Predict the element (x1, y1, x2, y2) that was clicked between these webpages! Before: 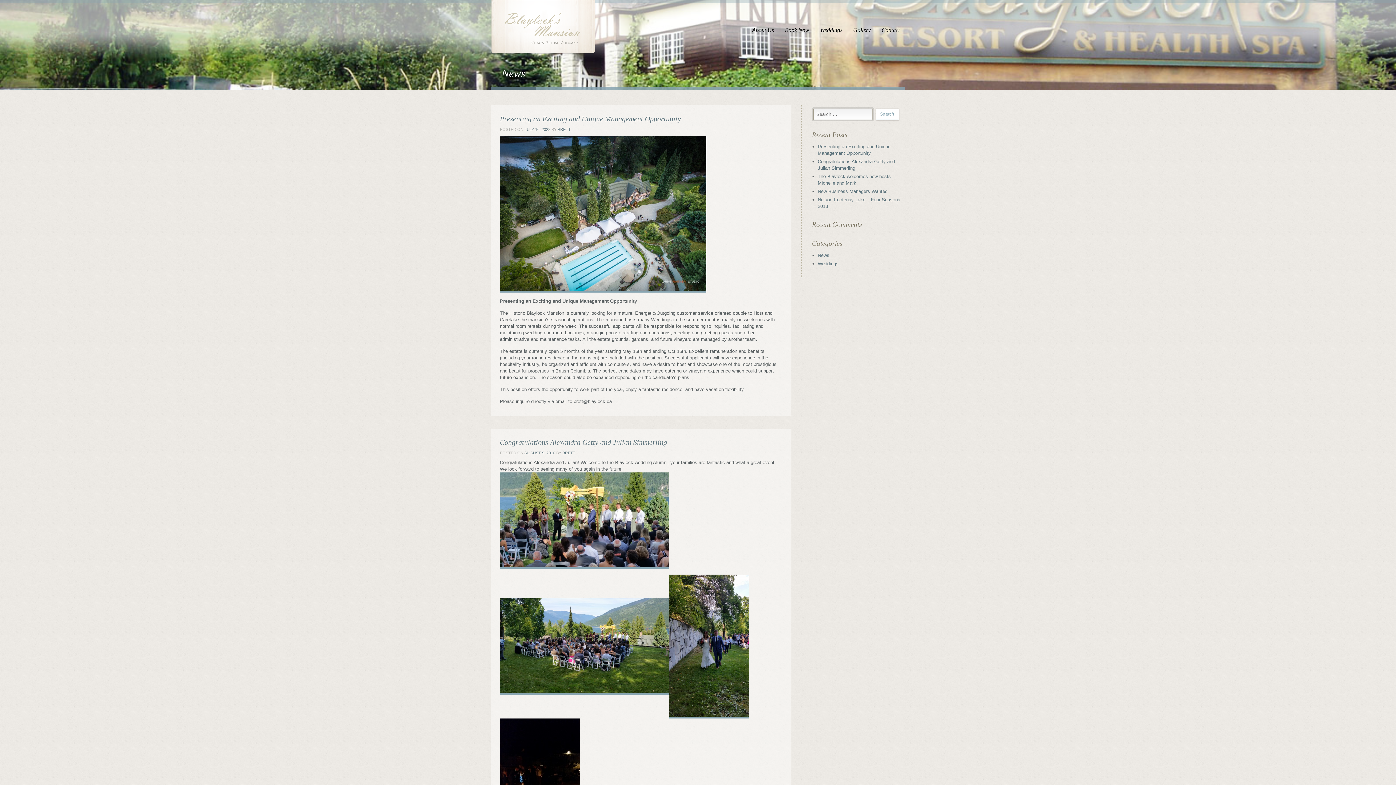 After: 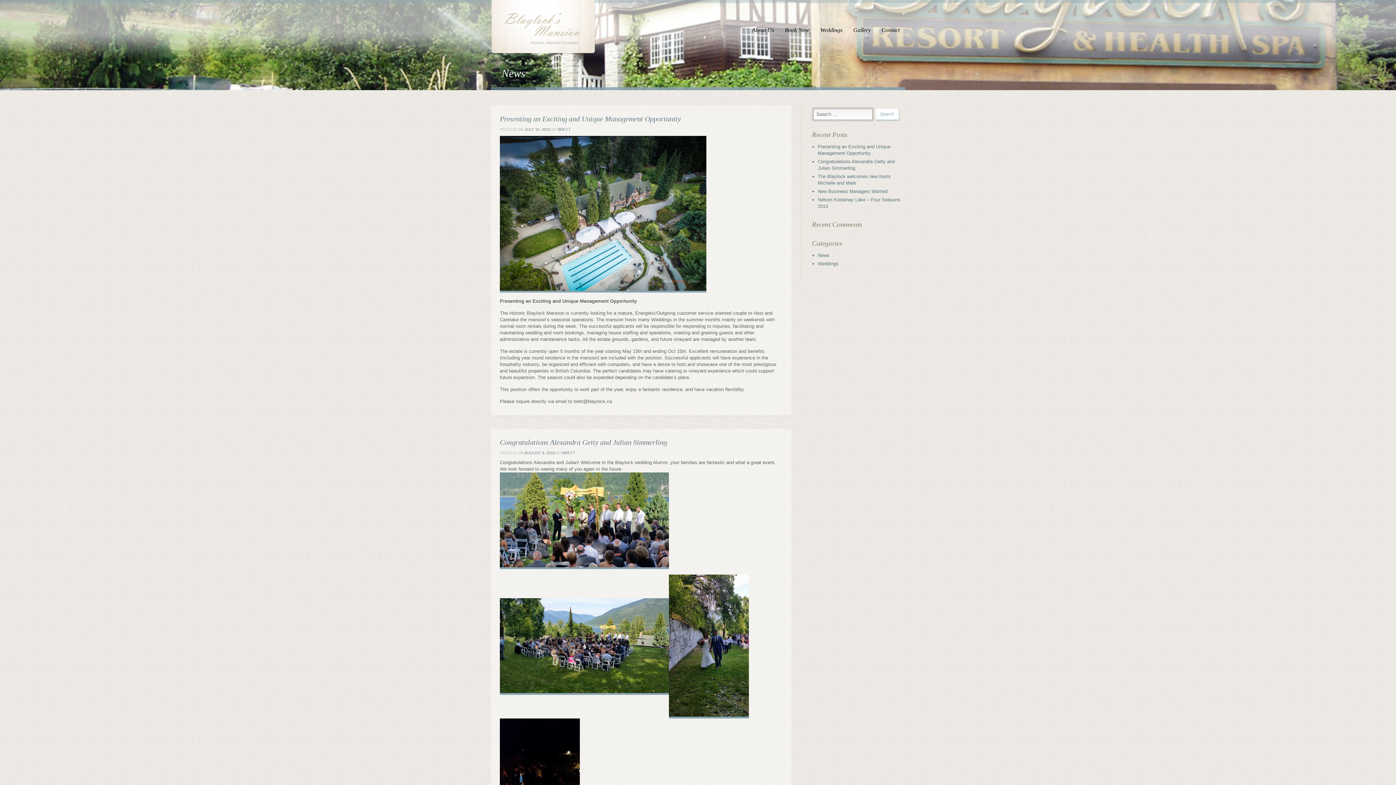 Action: label: News bbox: (818, 252, 829, 258)